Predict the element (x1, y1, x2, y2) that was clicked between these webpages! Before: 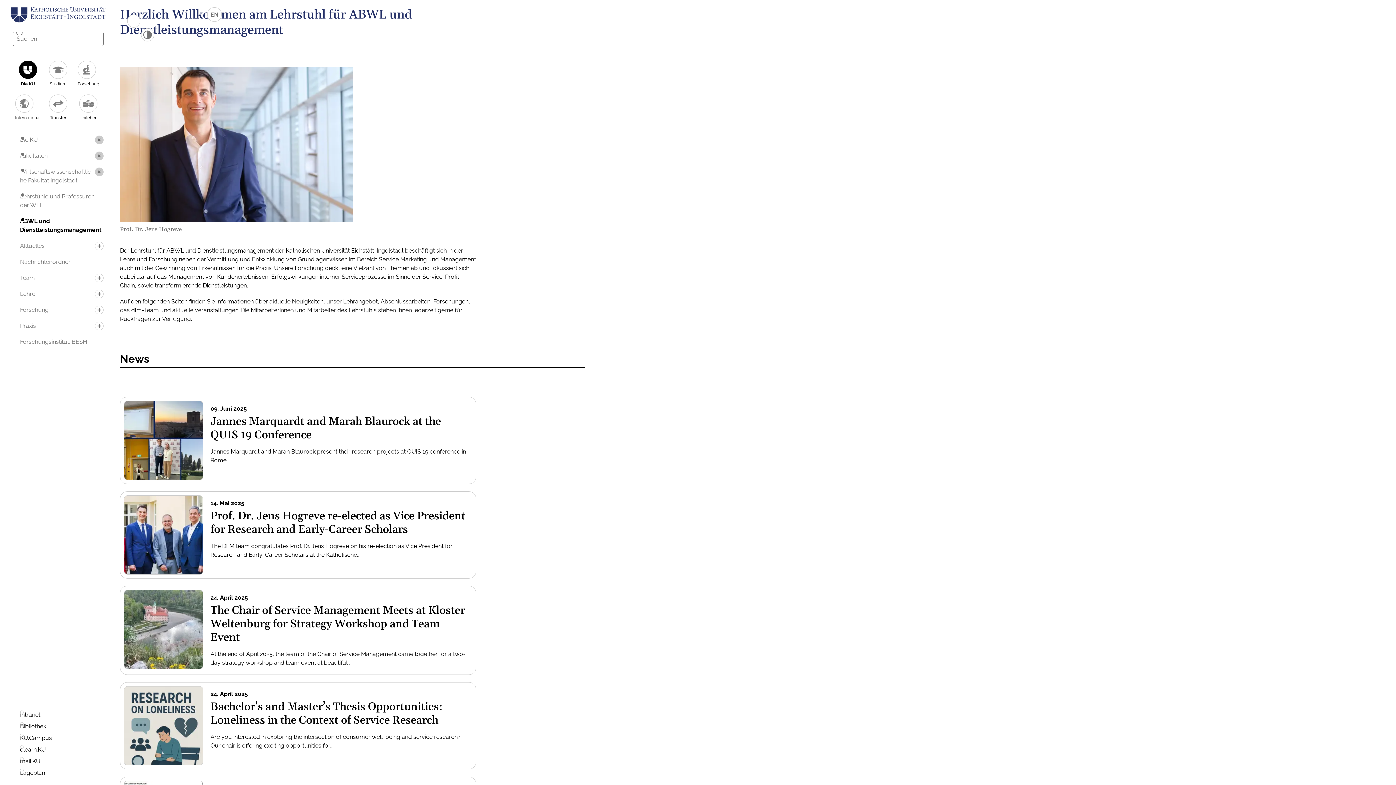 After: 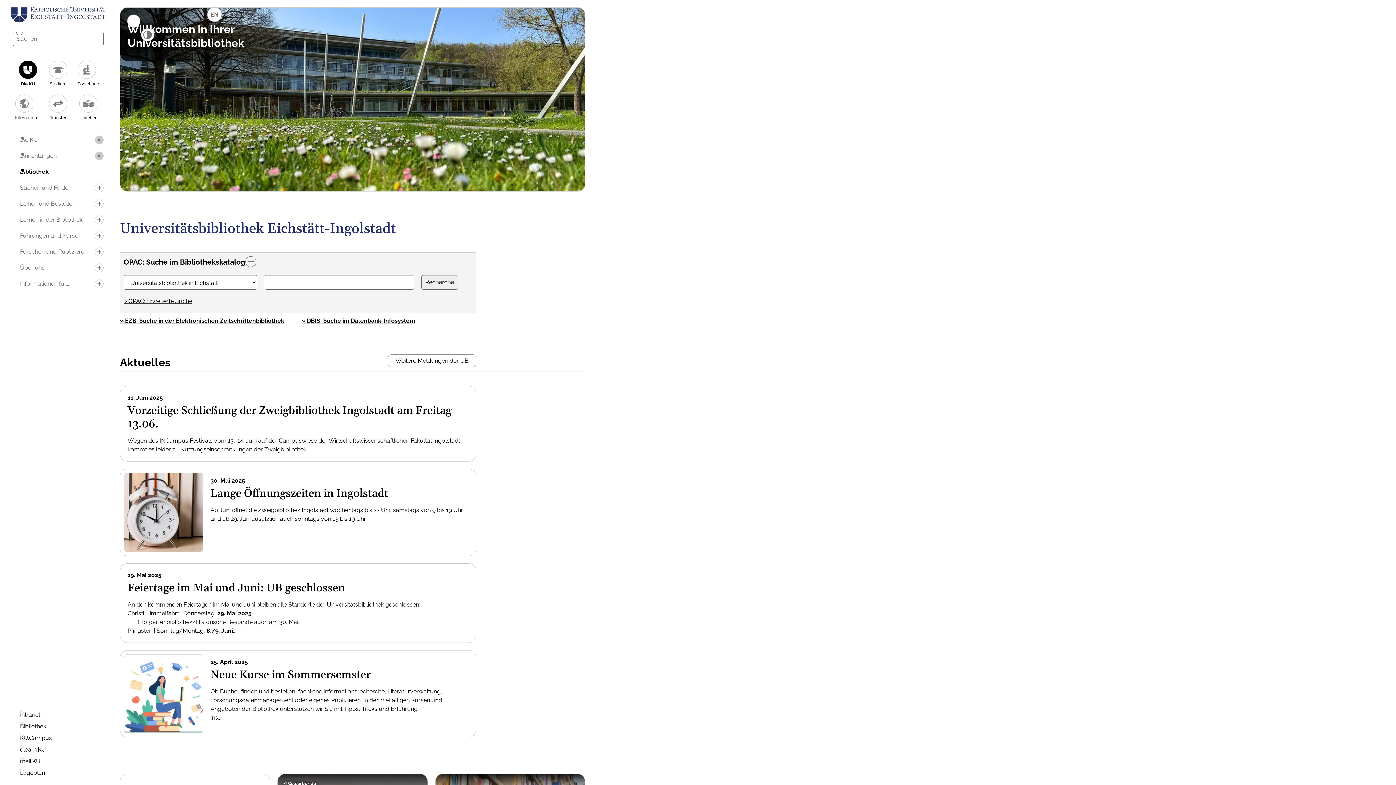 Action: label: Bibliothek bbox: (16, 722, 103, 731)